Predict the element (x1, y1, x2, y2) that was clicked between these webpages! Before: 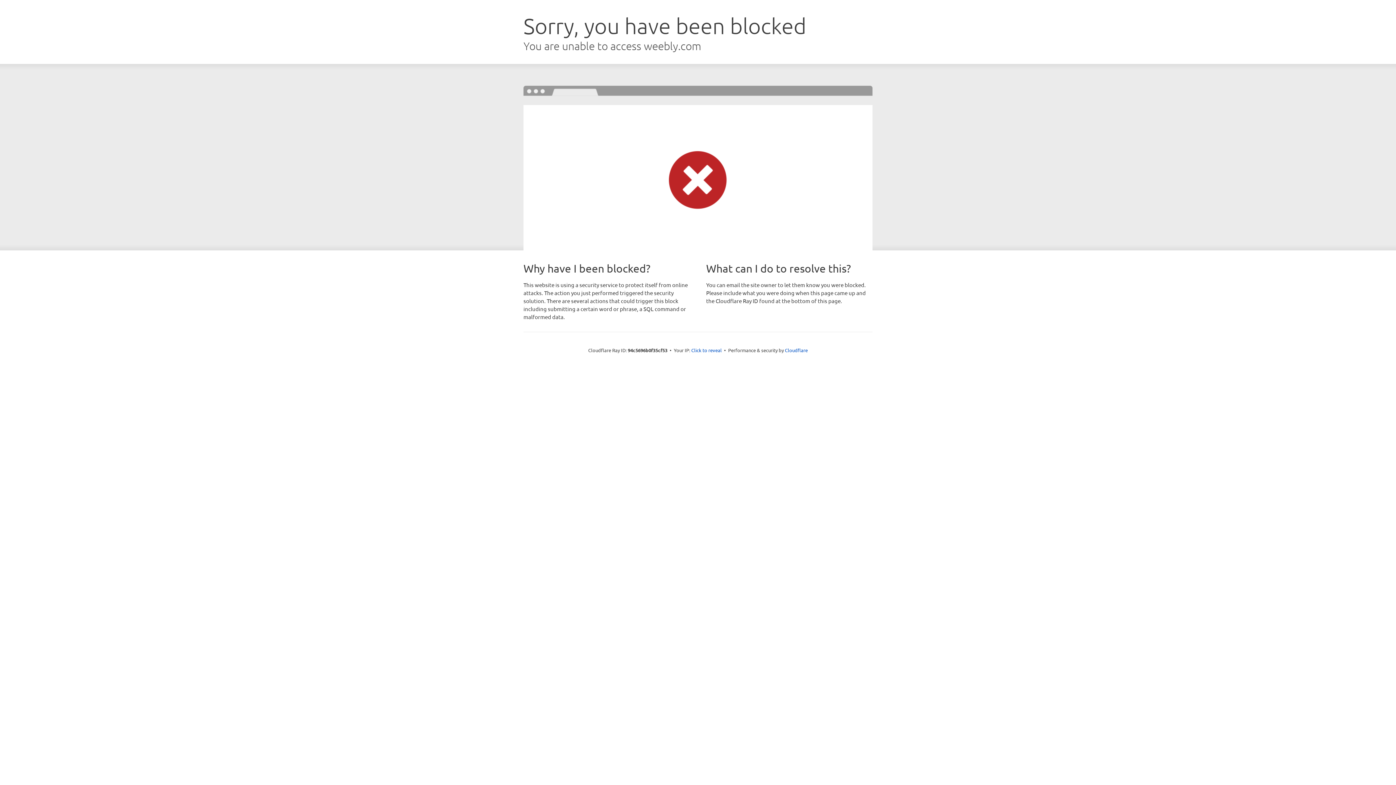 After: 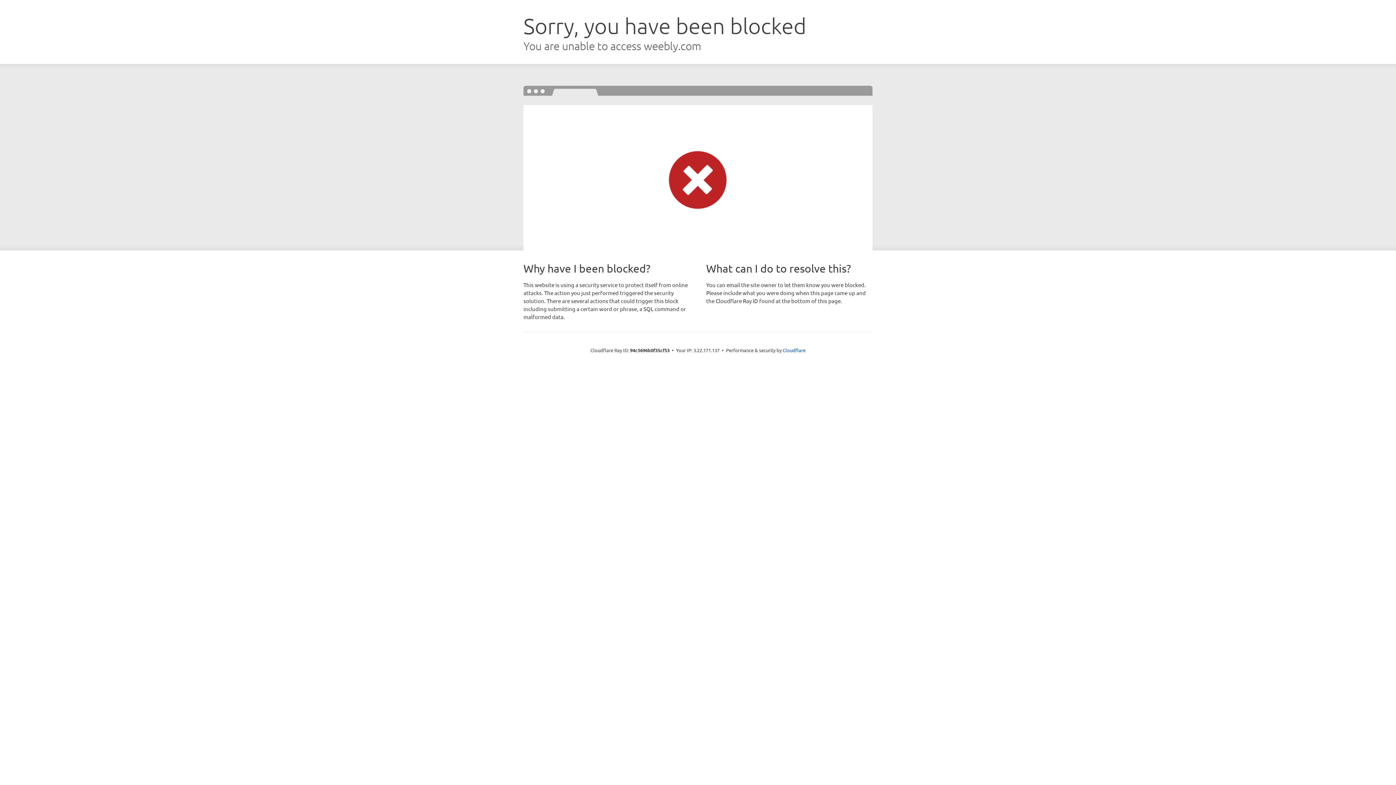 Action: bbox: (691, 346, 722, 353) label: Click to reveal